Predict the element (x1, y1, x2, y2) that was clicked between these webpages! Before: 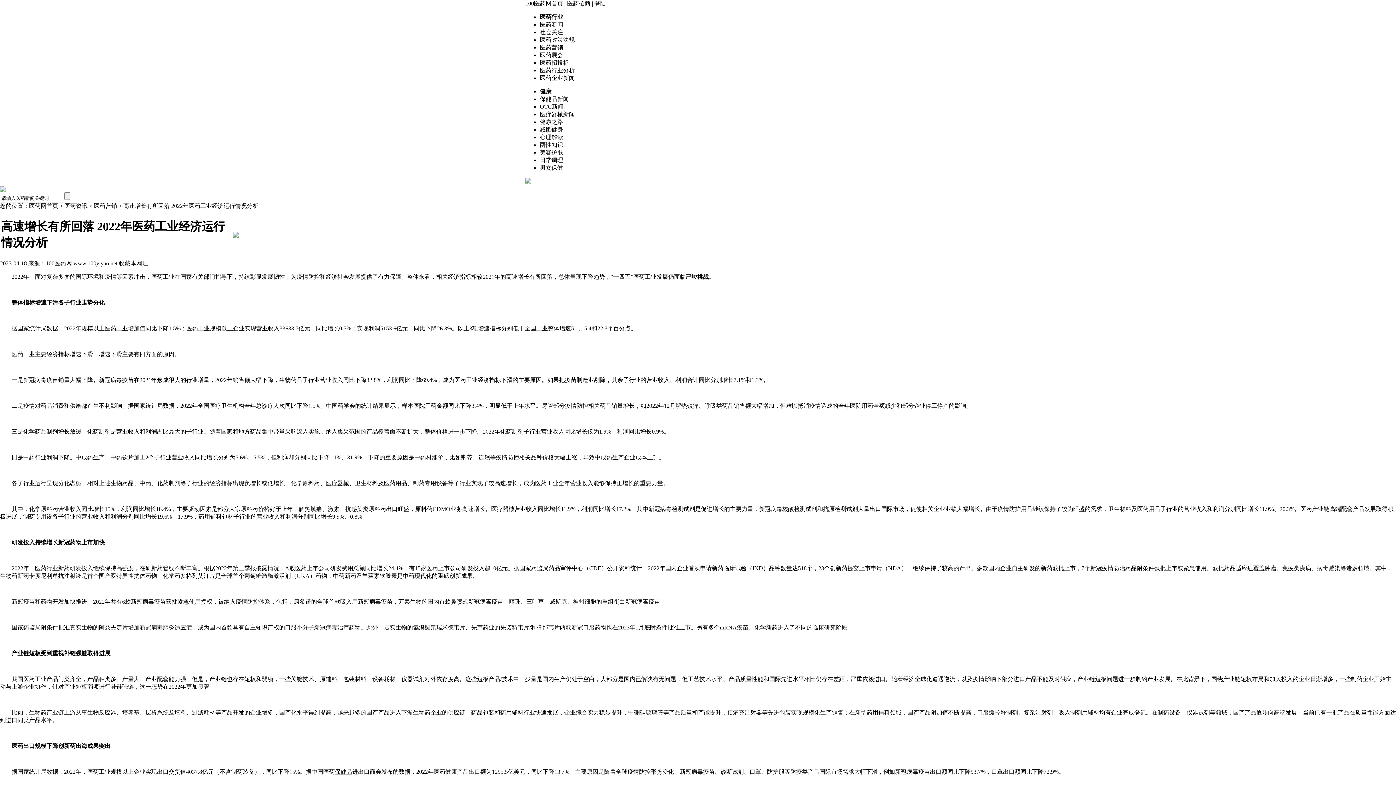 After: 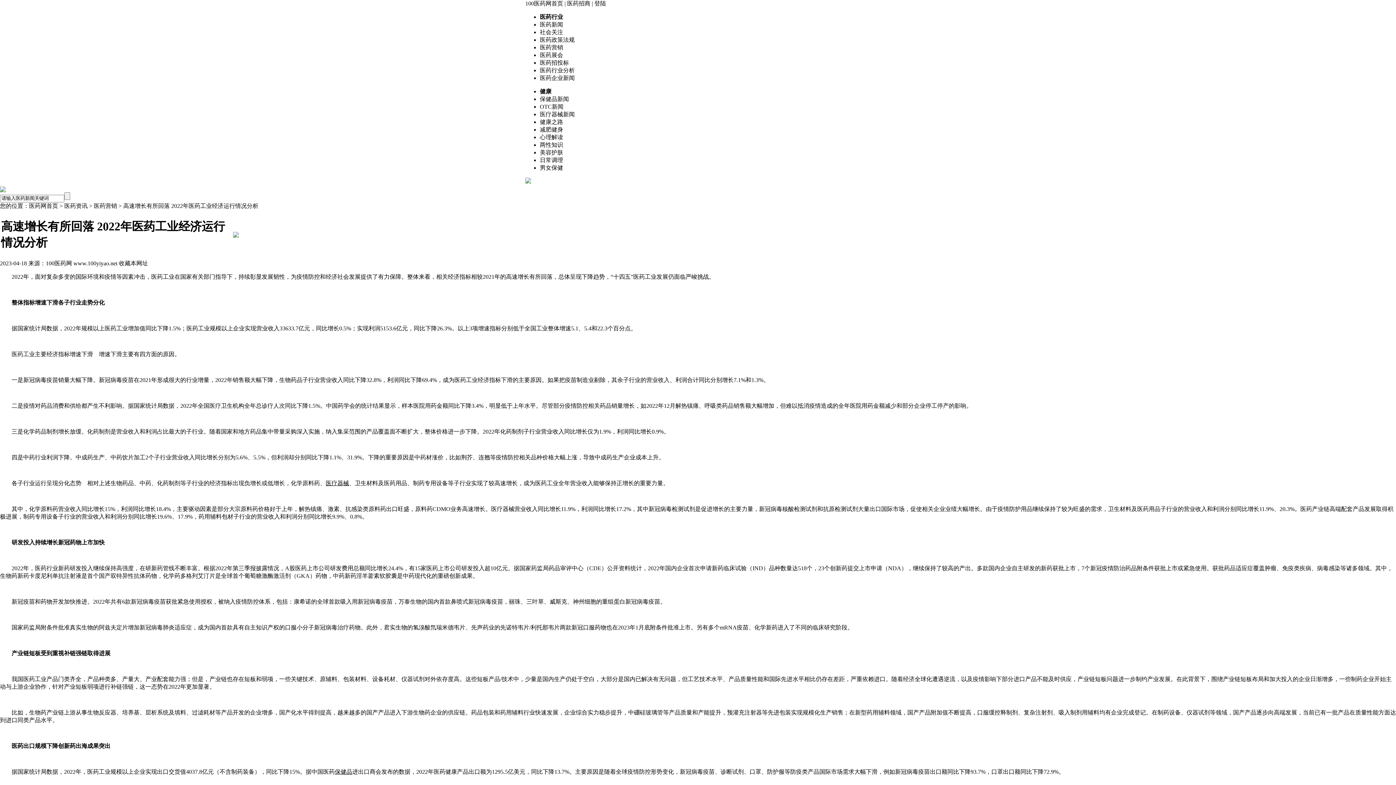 Action: bbox: (118, 260, 148, 266) label: 收藏本网址